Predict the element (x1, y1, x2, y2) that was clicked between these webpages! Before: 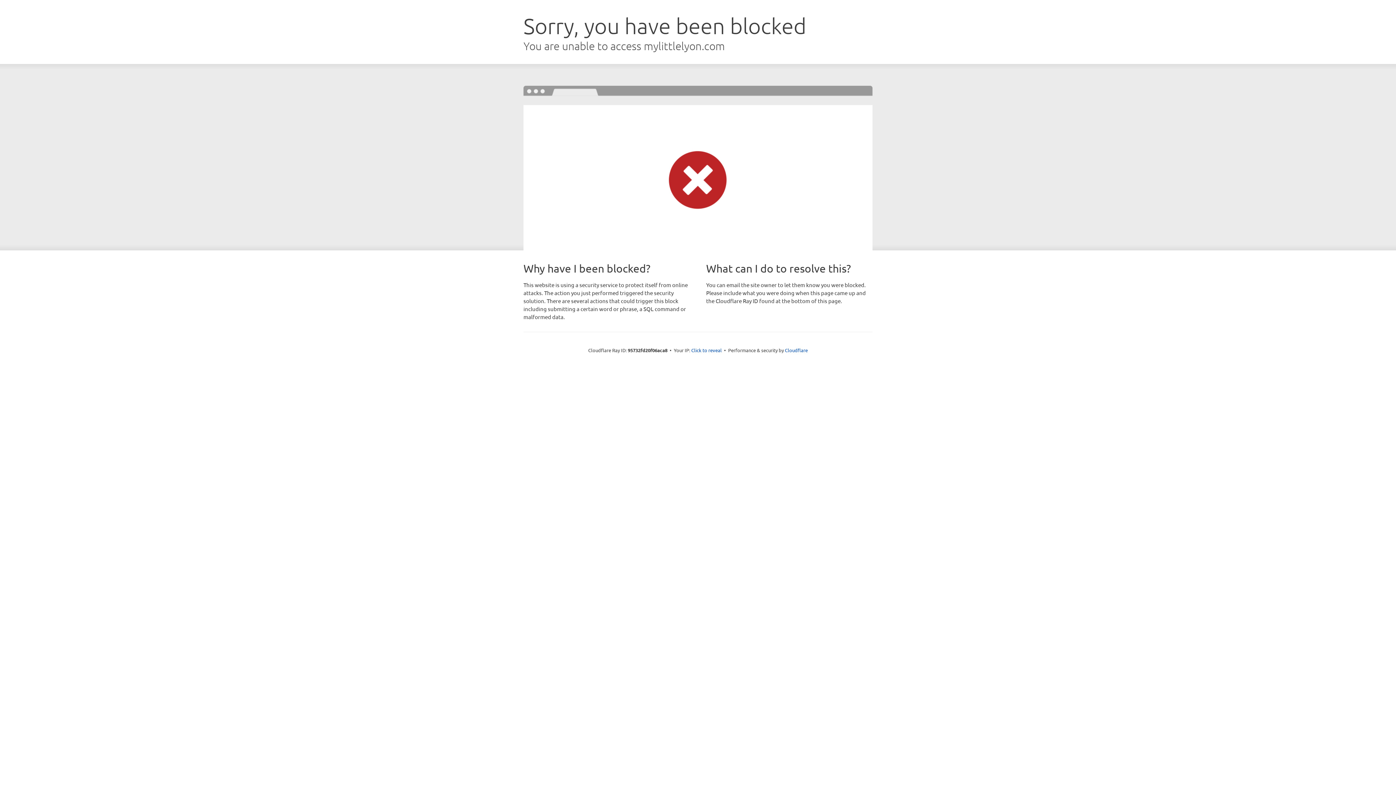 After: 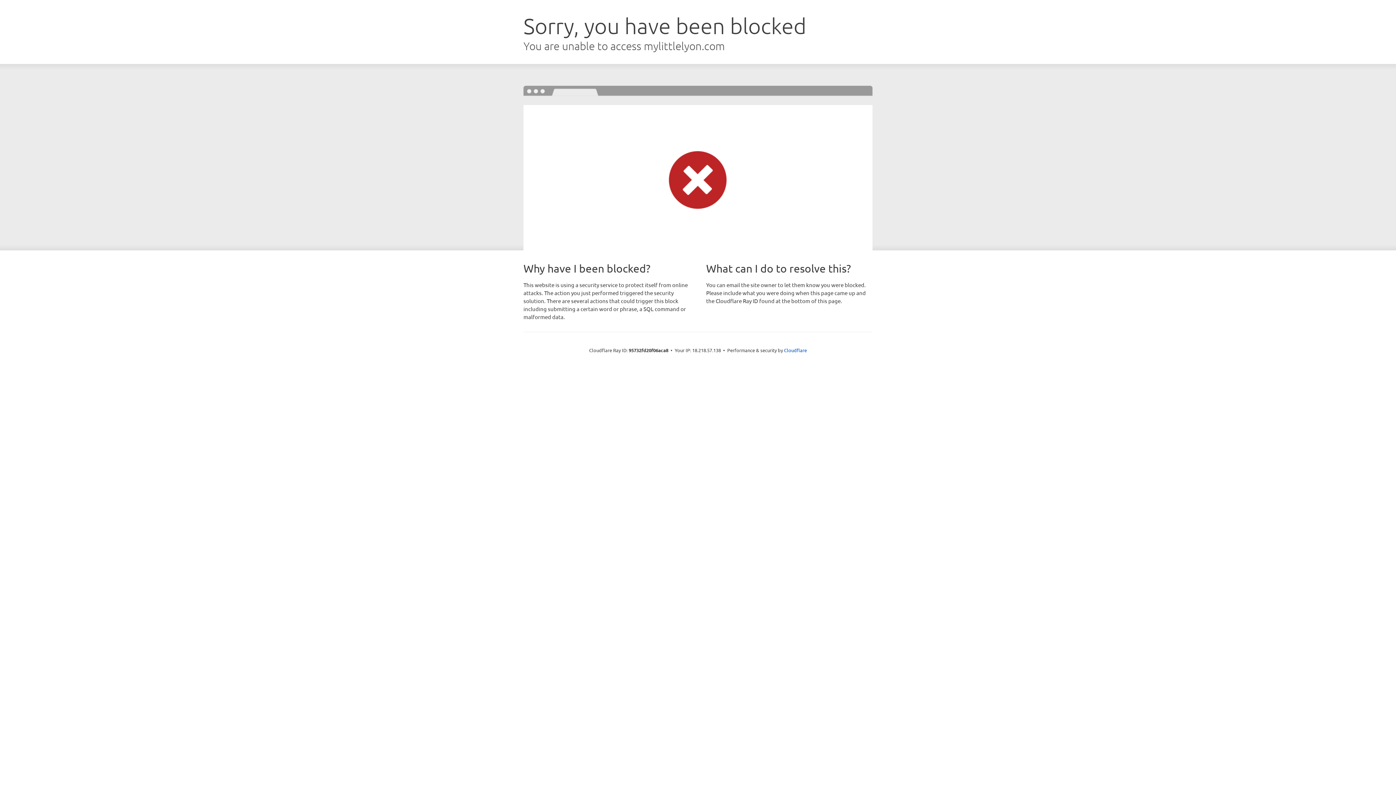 Action: bbox: (691, 346, 722, 353) label: Click to reveal